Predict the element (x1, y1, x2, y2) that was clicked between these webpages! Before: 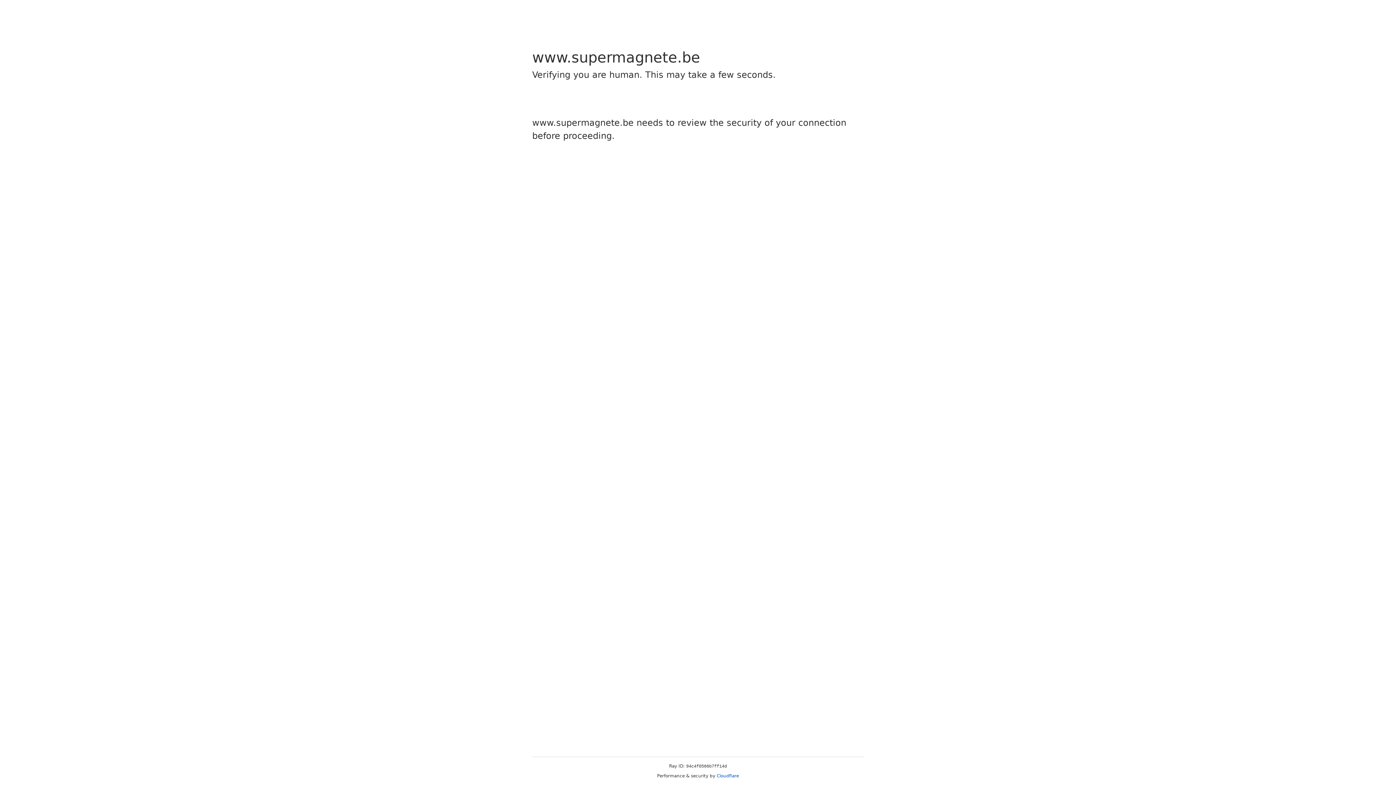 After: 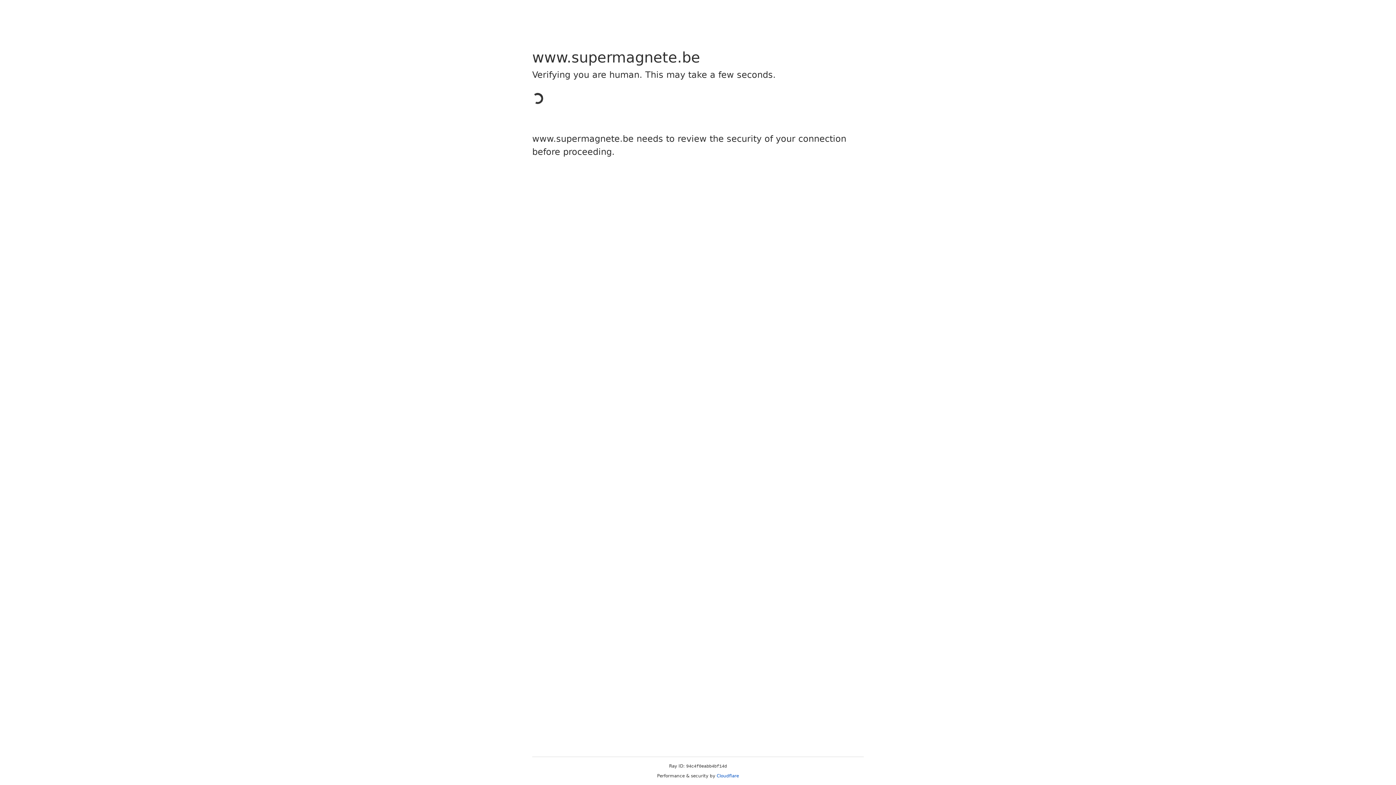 Action: label: Cloudflare bbox: (716, 773, 739, 778)